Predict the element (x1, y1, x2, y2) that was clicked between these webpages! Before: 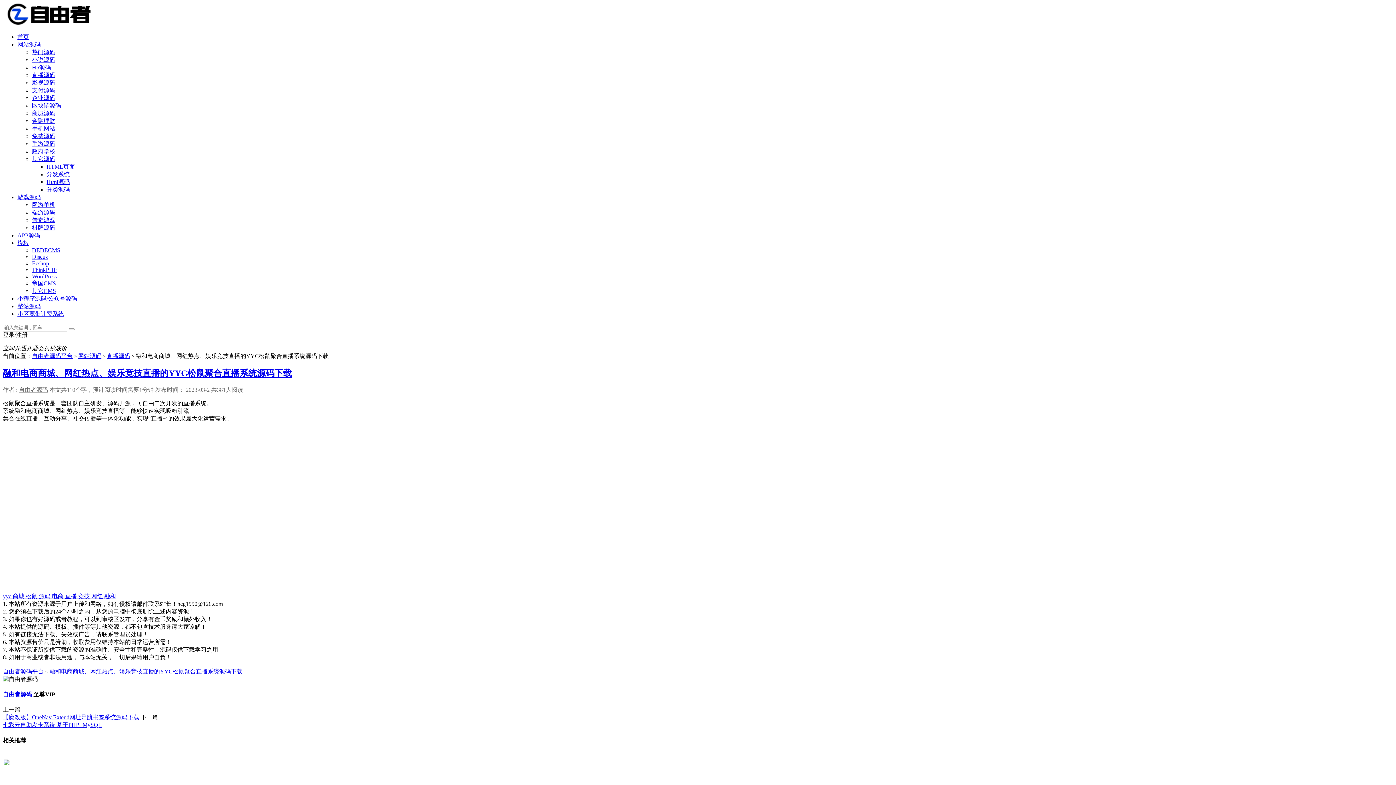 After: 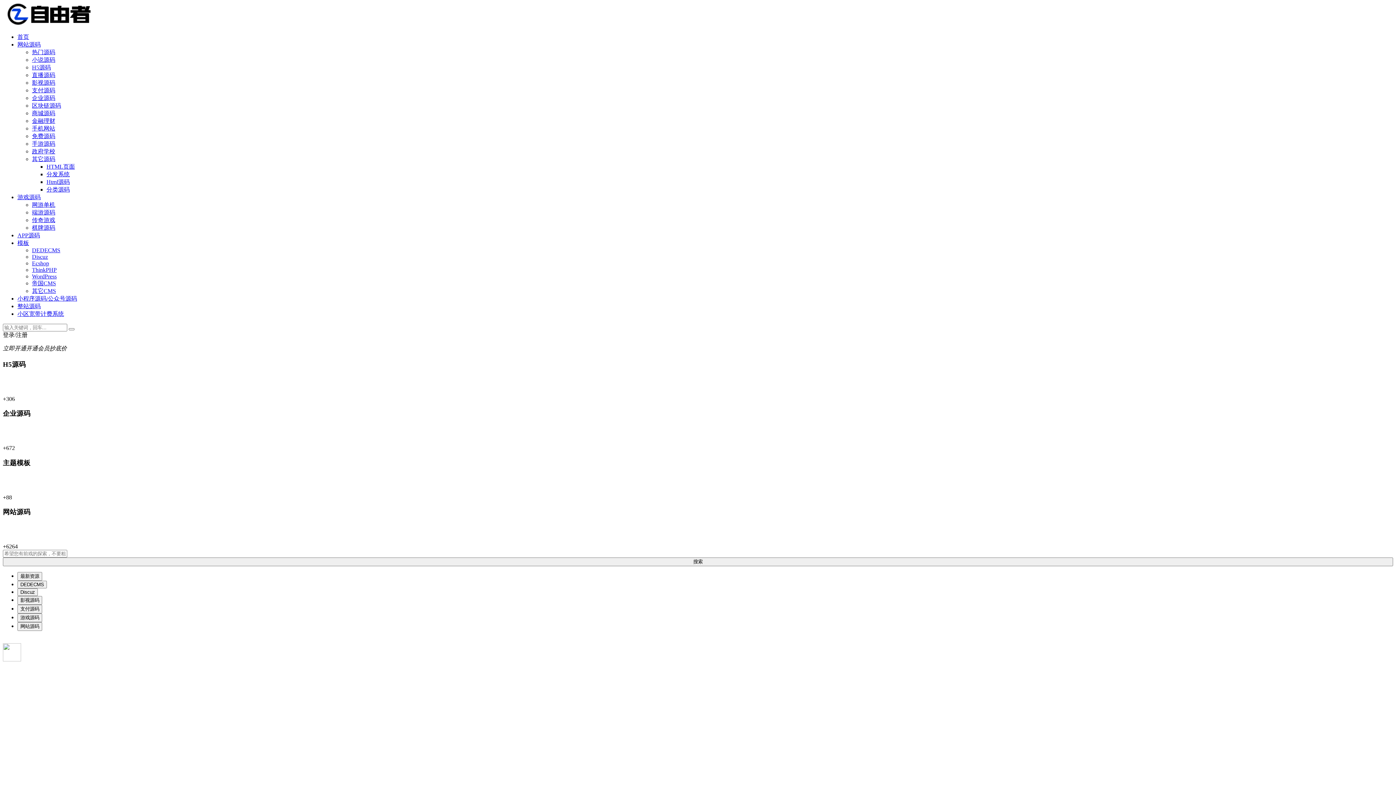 Action: bbox: (17, 33, 29, 40) label: 首页